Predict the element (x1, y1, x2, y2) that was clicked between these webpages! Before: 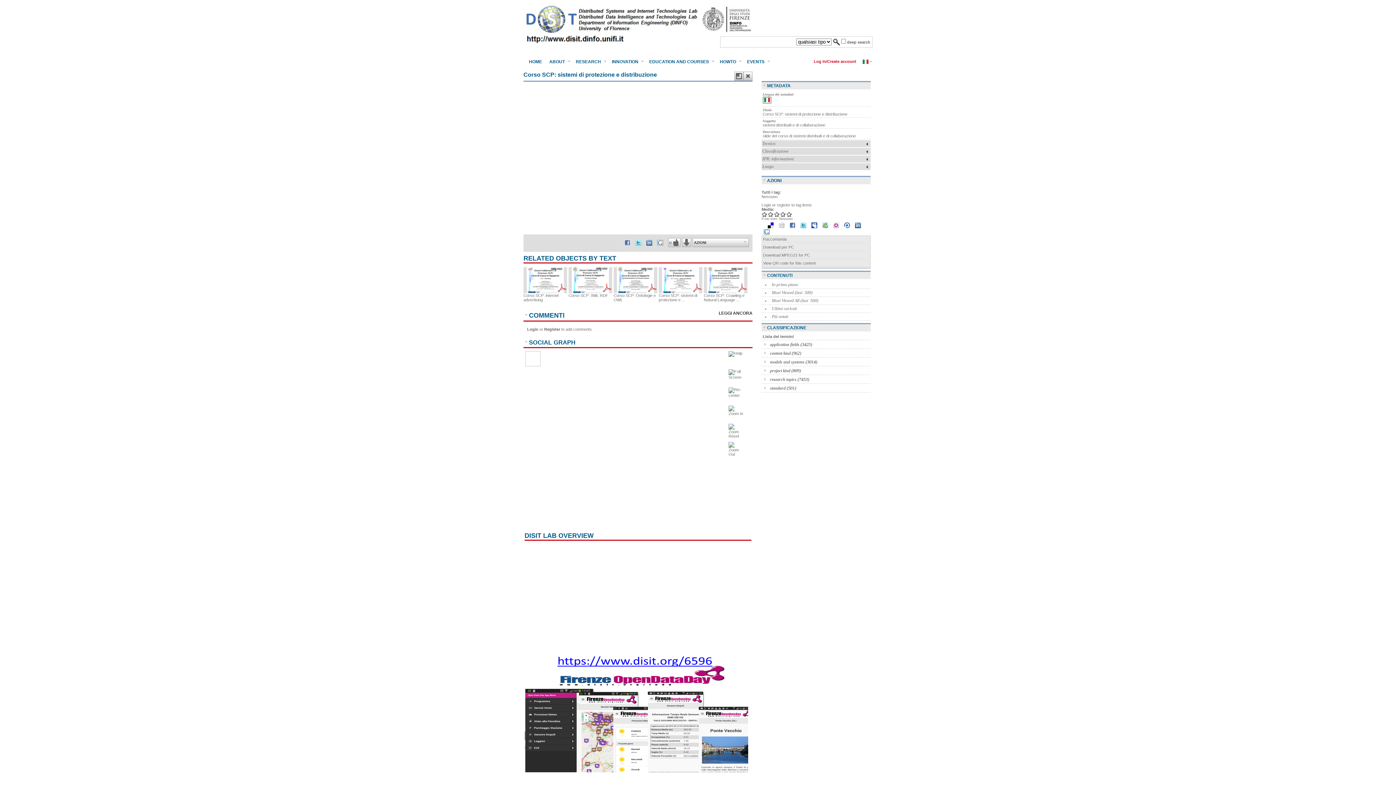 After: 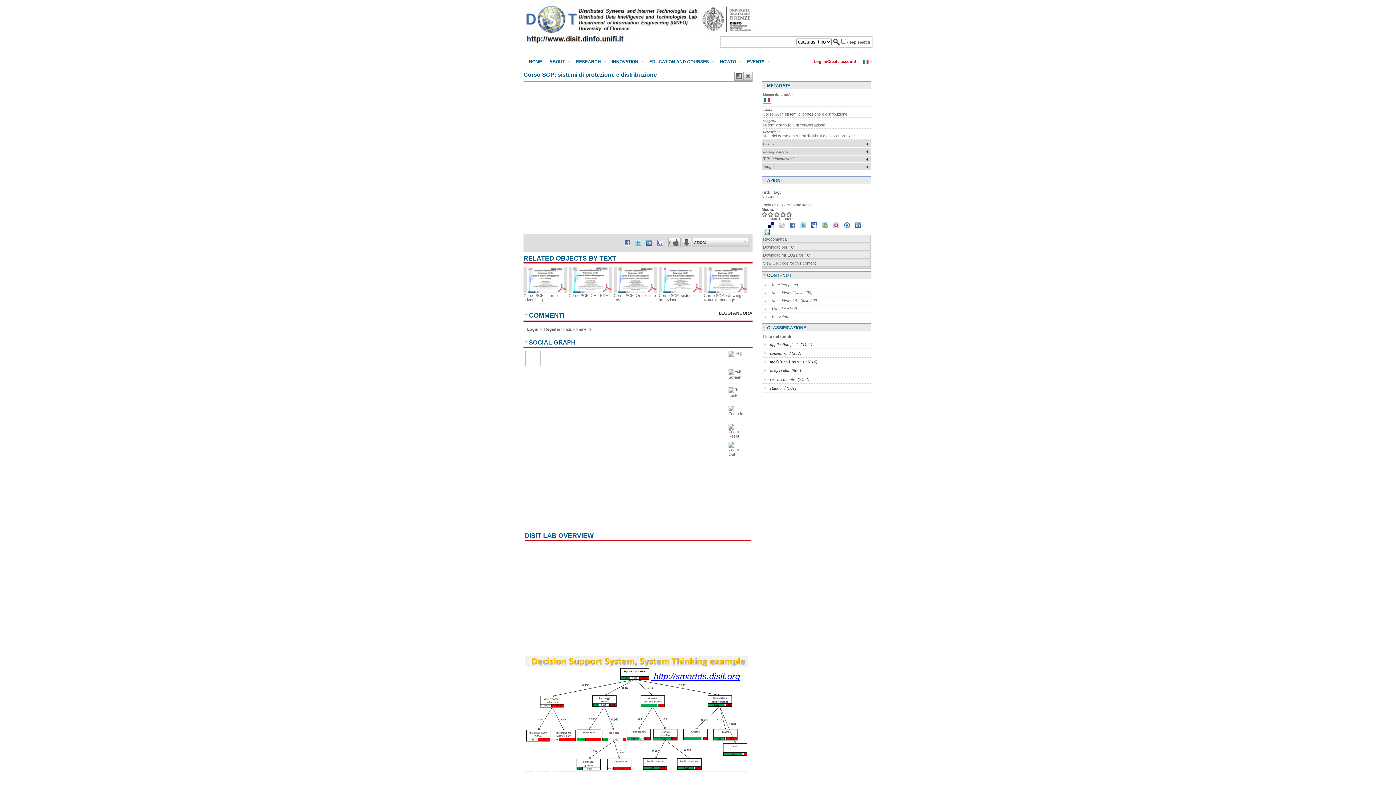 Action: bbox: (789, 224, 795, 229)